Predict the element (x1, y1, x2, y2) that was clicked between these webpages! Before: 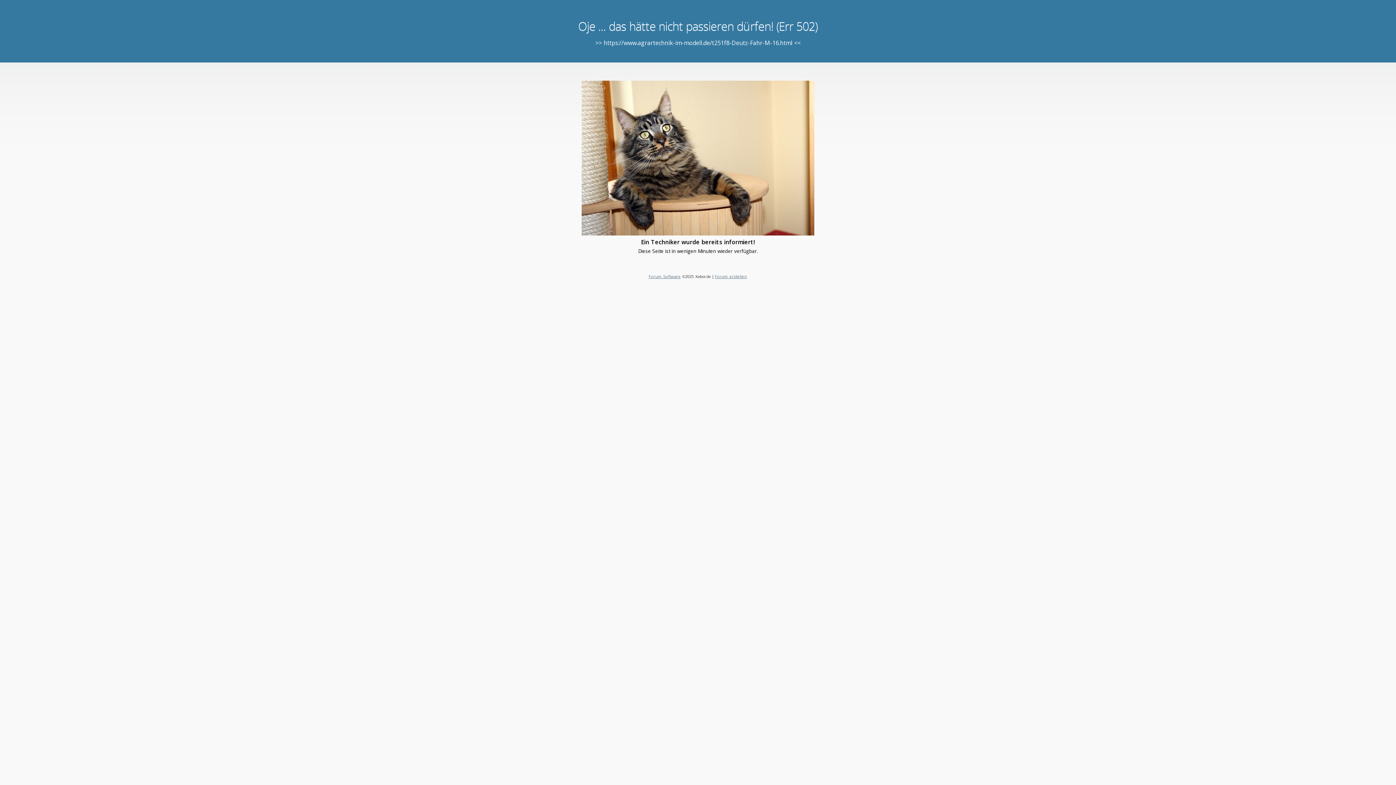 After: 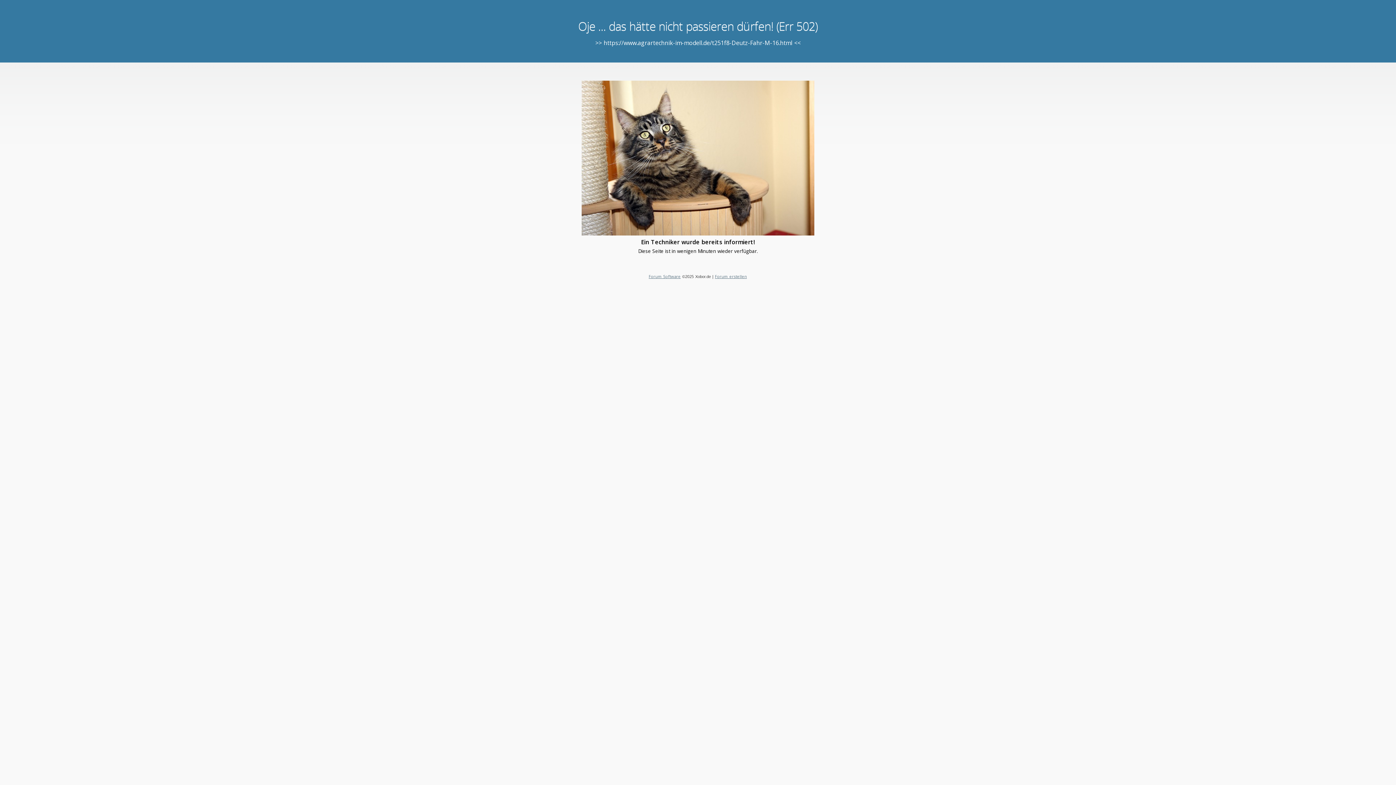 Action: bbox: (715, 273, 747, 279) label: Forum erstellen